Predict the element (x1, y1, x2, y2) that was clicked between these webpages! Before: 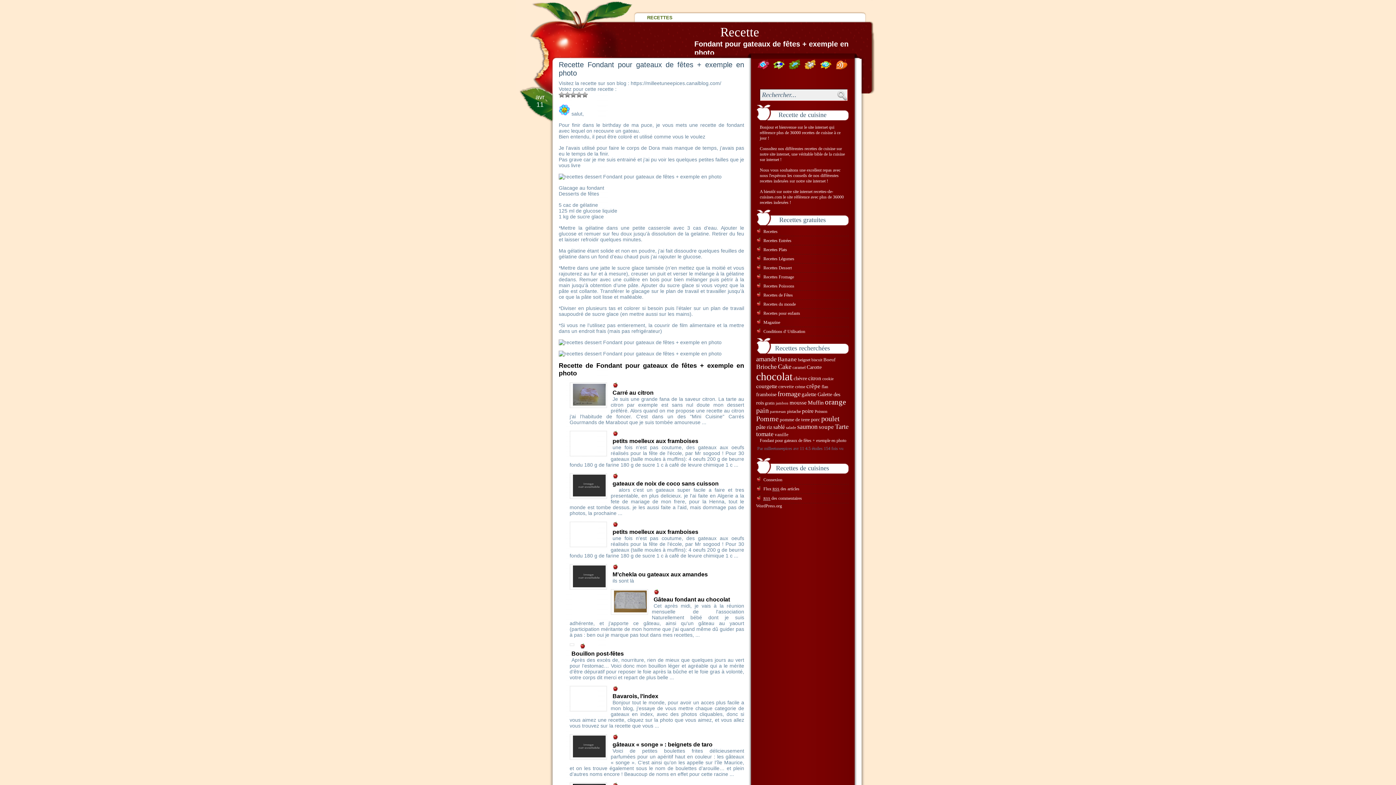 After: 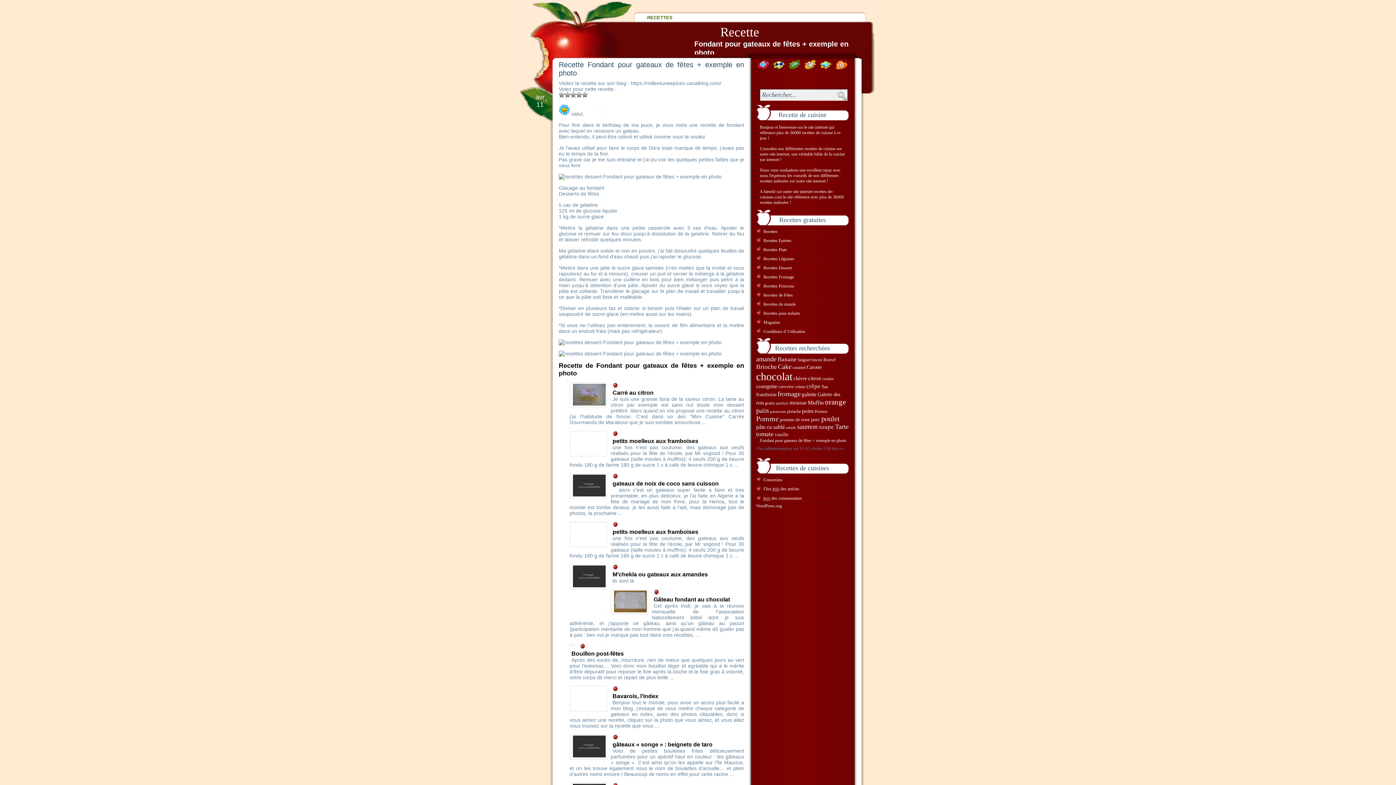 Action: bbox: (818, 65, 833, 70)